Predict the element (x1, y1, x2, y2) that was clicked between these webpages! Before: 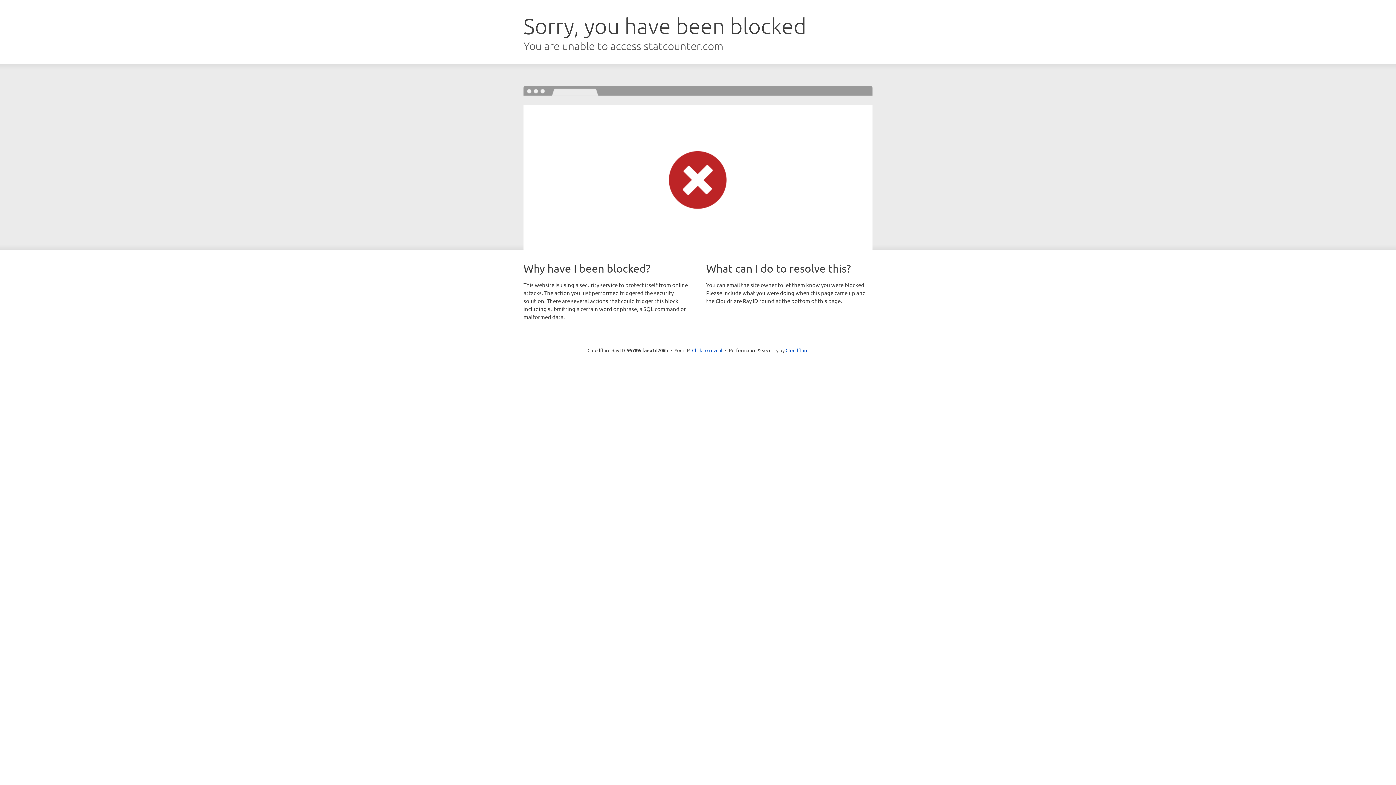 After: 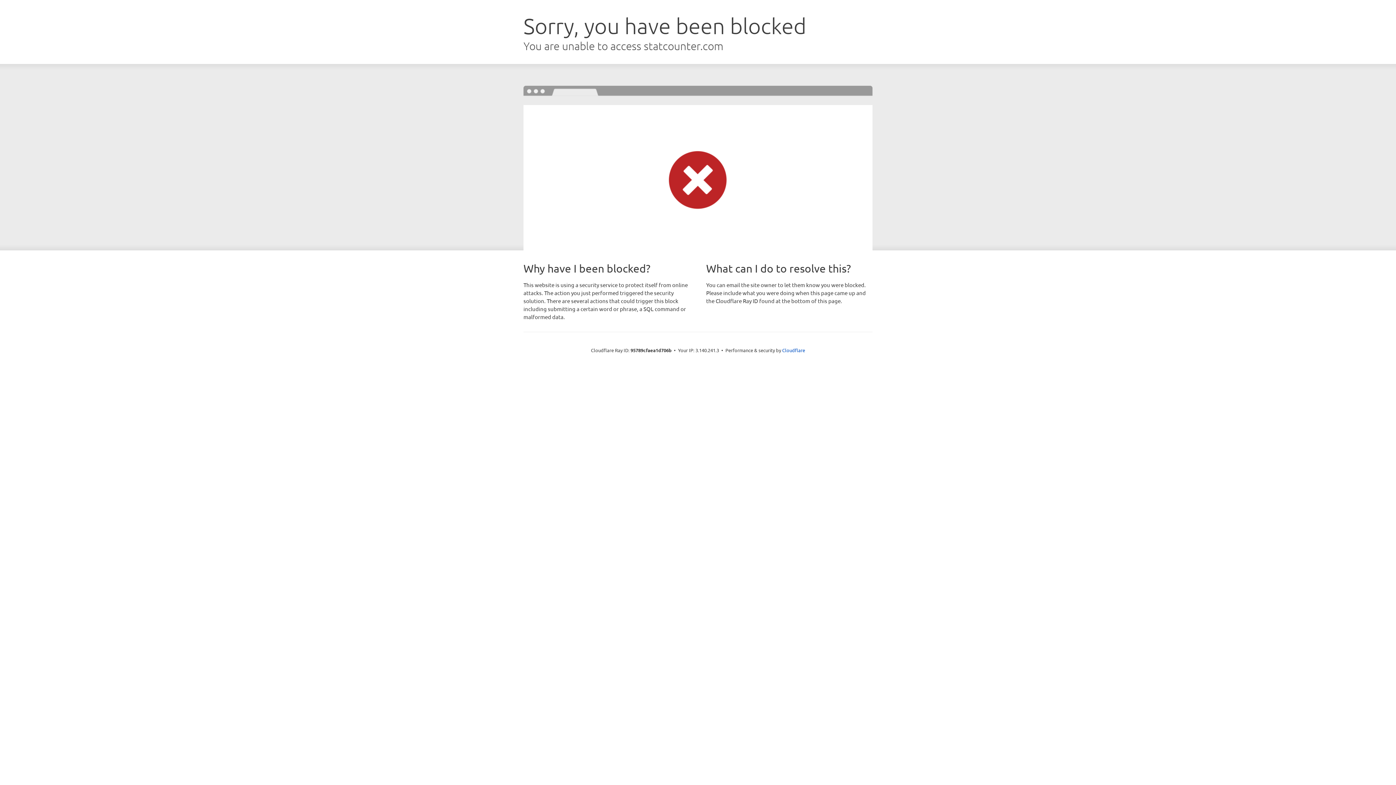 Action: bbox: (692, 346, 722, 353) label: Click to reveal